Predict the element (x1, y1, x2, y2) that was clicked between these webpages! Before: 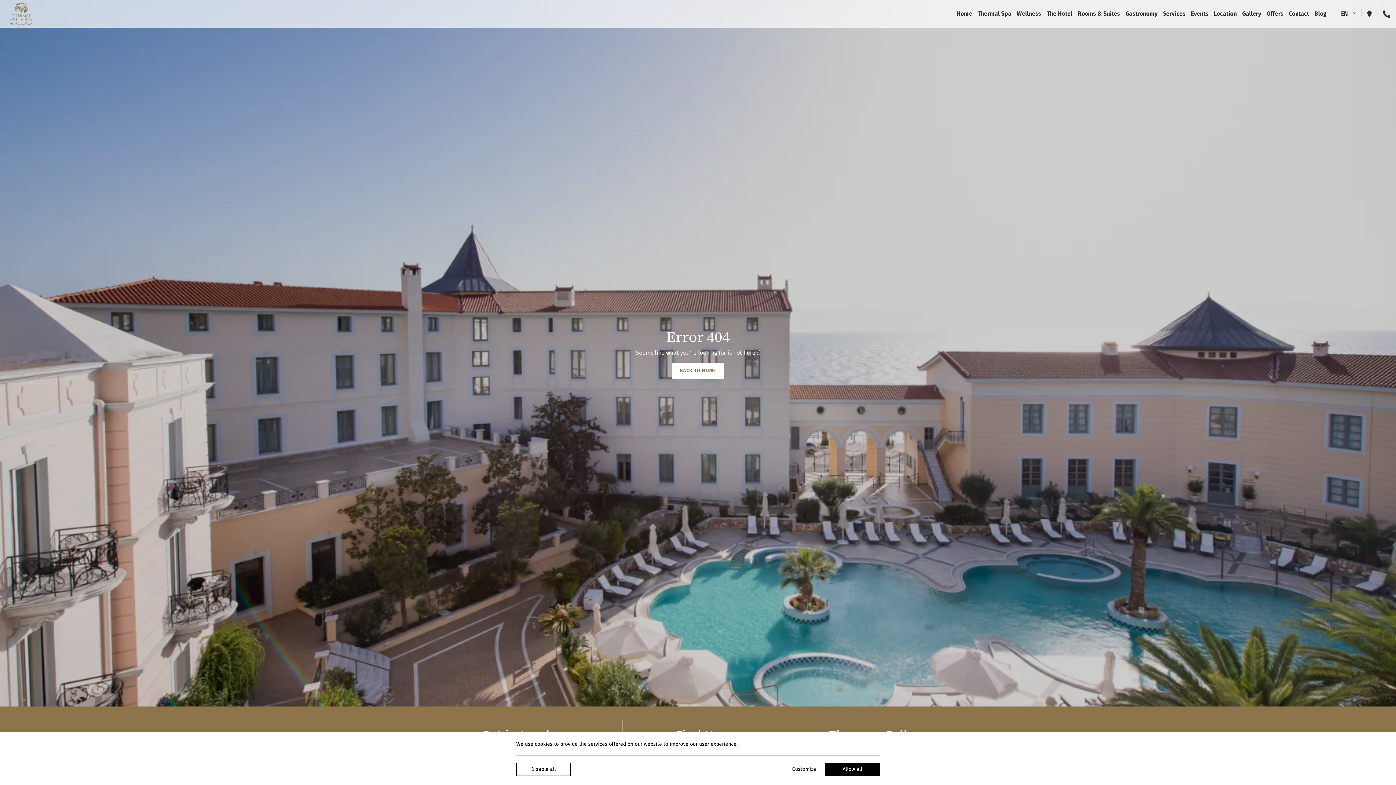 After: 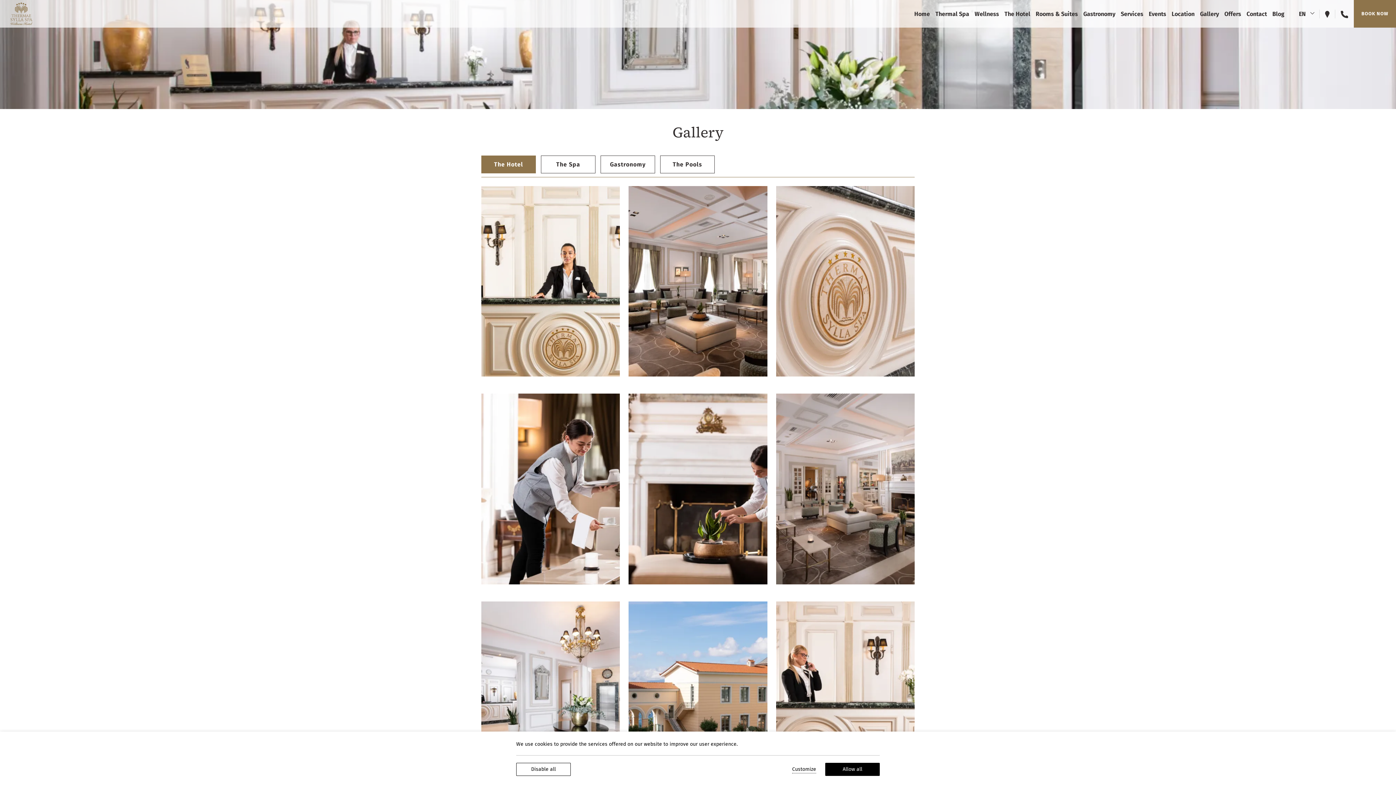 Action: label: Gallery bbox: (1242, 10, 1261, 17)